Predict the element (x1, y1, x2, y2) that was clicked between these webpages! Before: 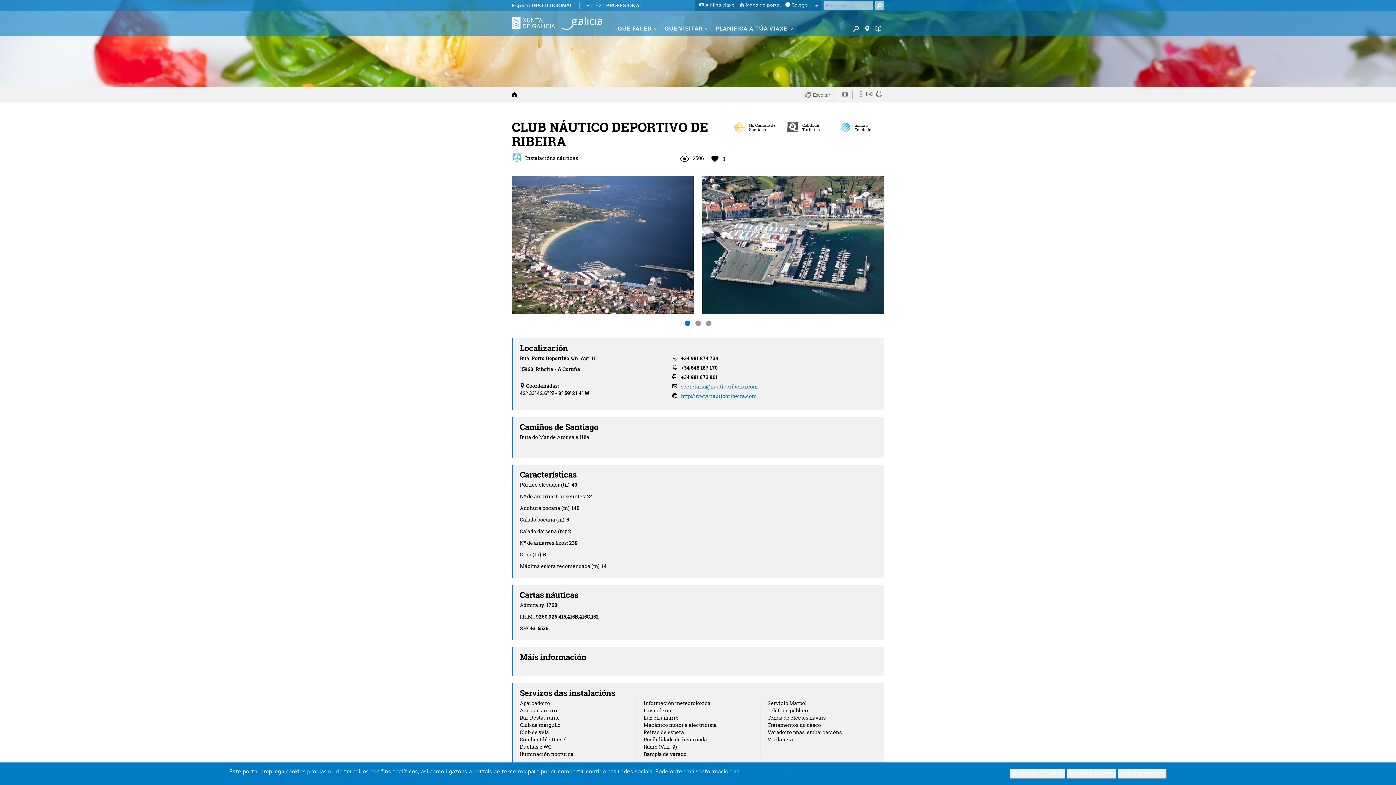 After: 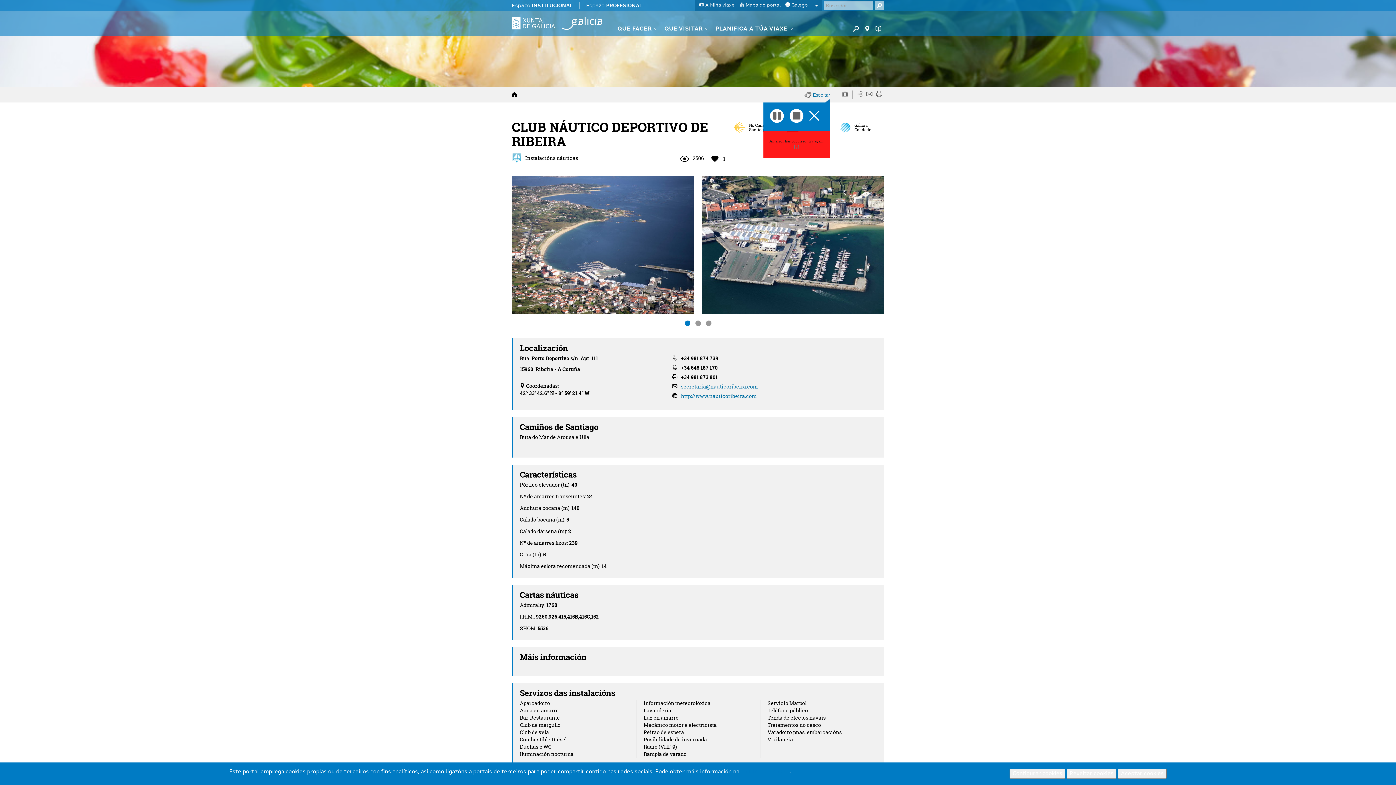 Action: bbox: (804, 90, 838, 100) label:  Escoitar